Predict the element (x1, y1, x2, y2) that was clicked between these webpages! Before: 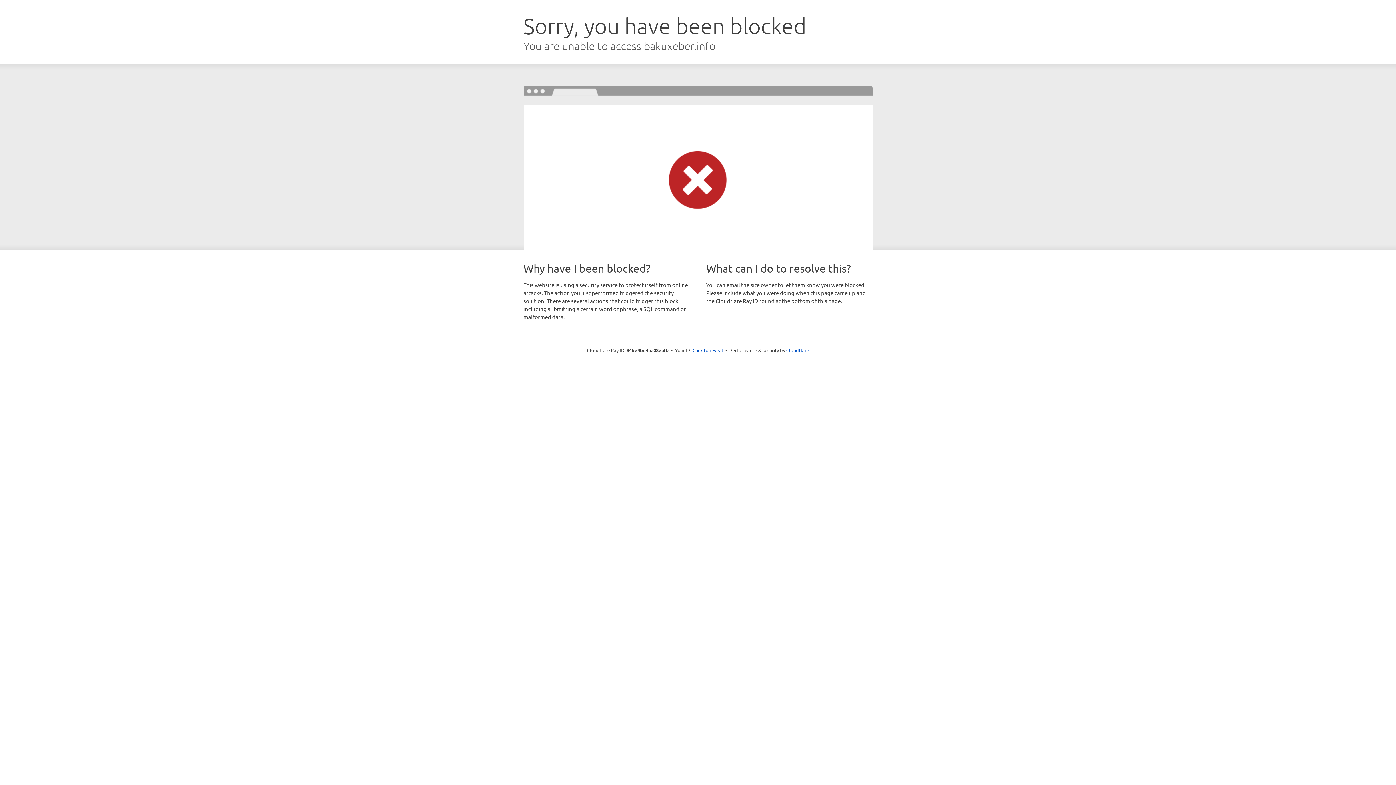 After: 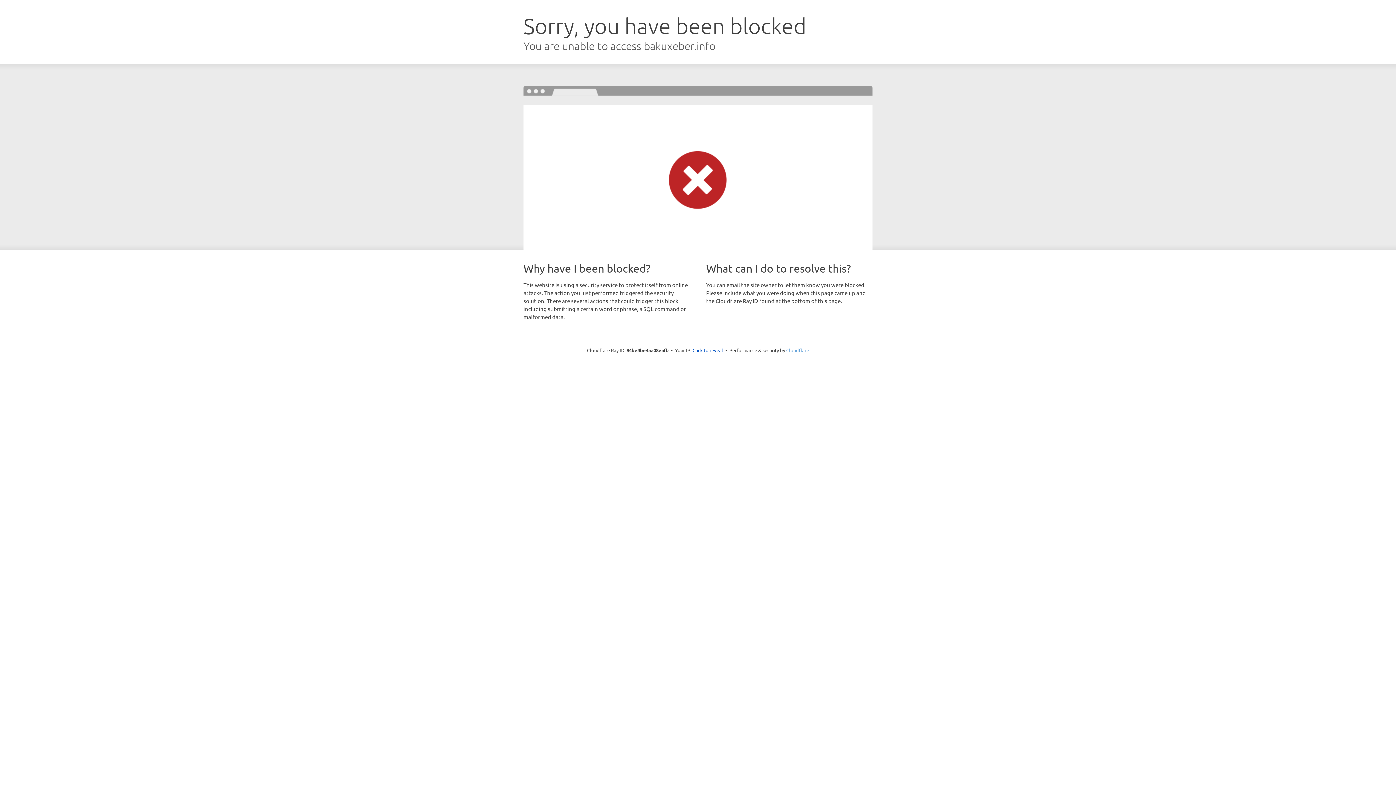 Action: bbox: (786, 347, 809, 353) label: Cloudflare